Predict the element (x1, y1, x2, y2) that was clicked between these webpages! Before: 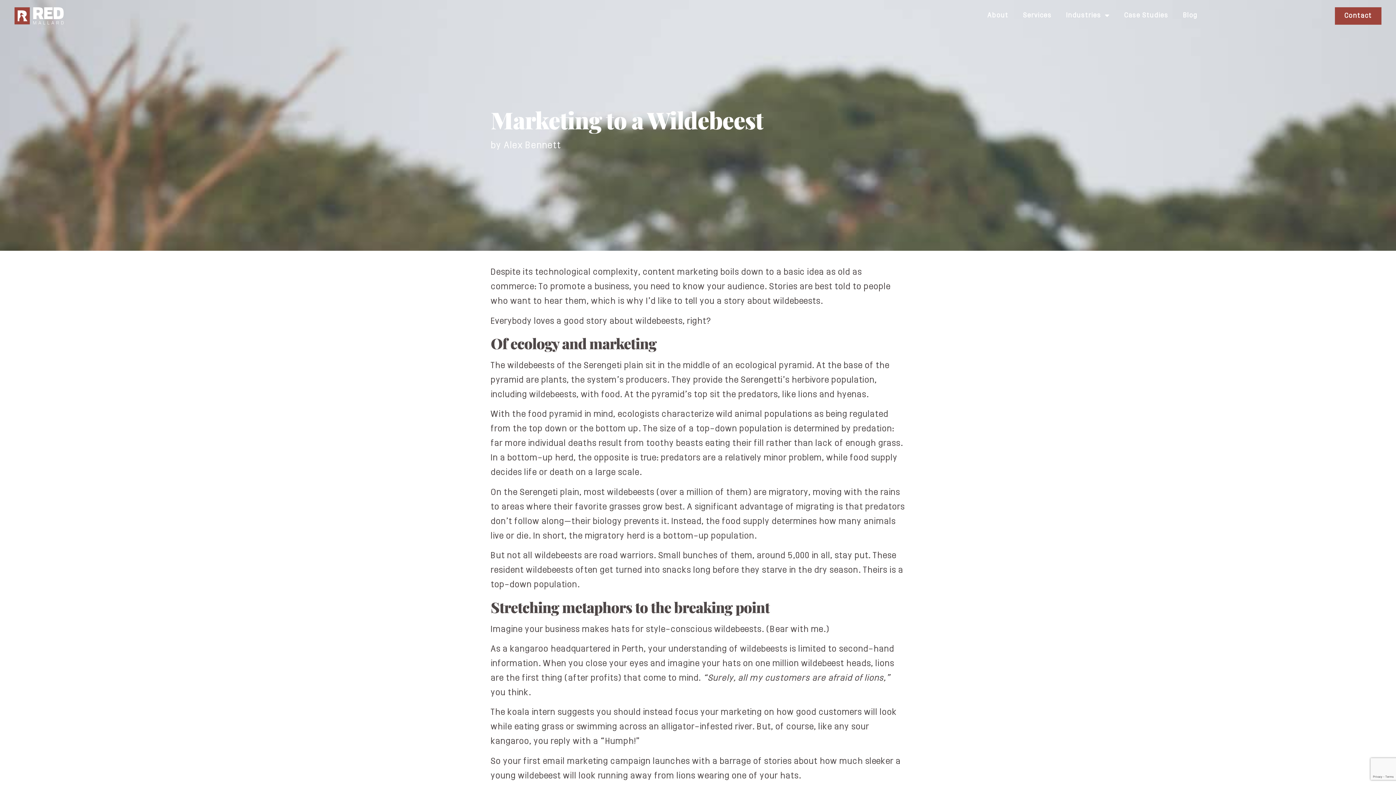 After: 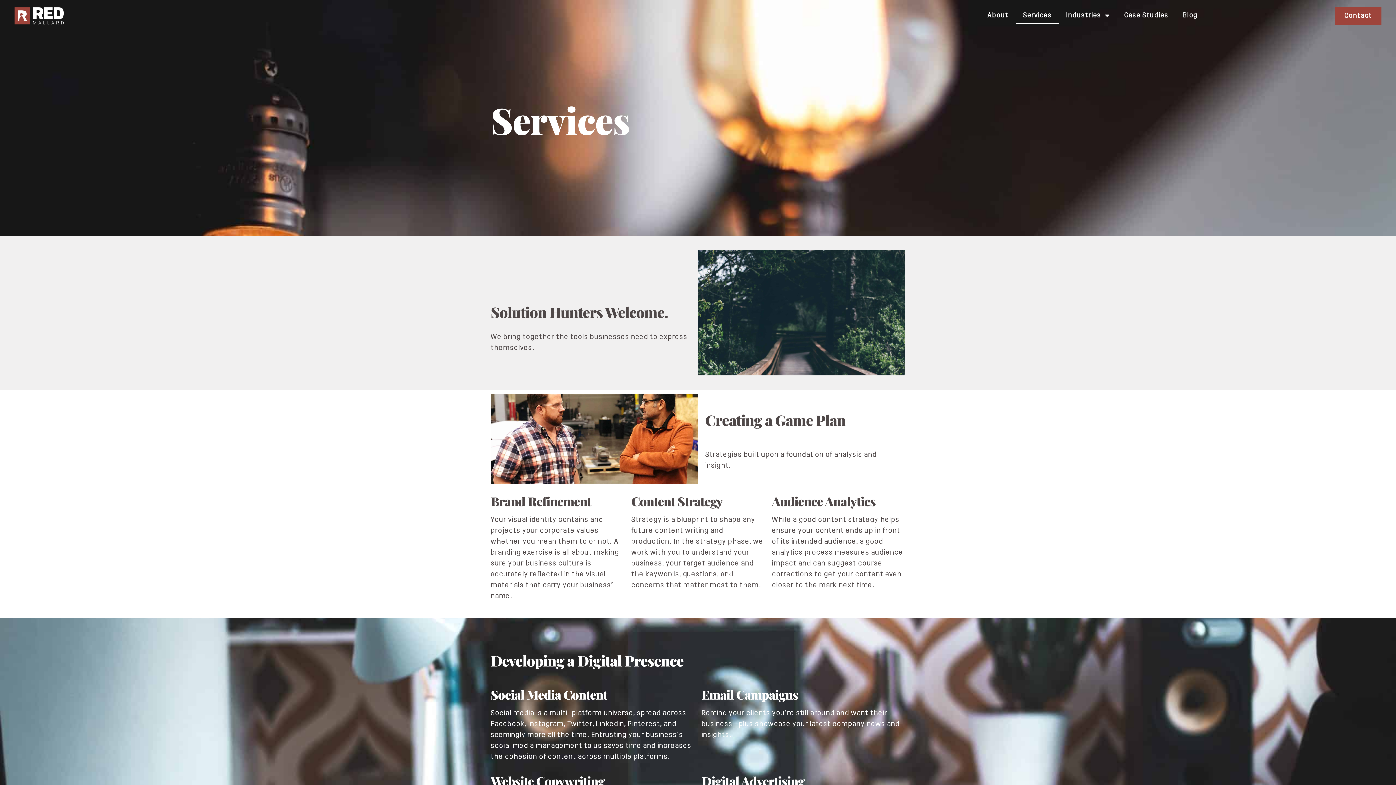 Action: bbox: (1016, 7, 1059, 24) label: Services